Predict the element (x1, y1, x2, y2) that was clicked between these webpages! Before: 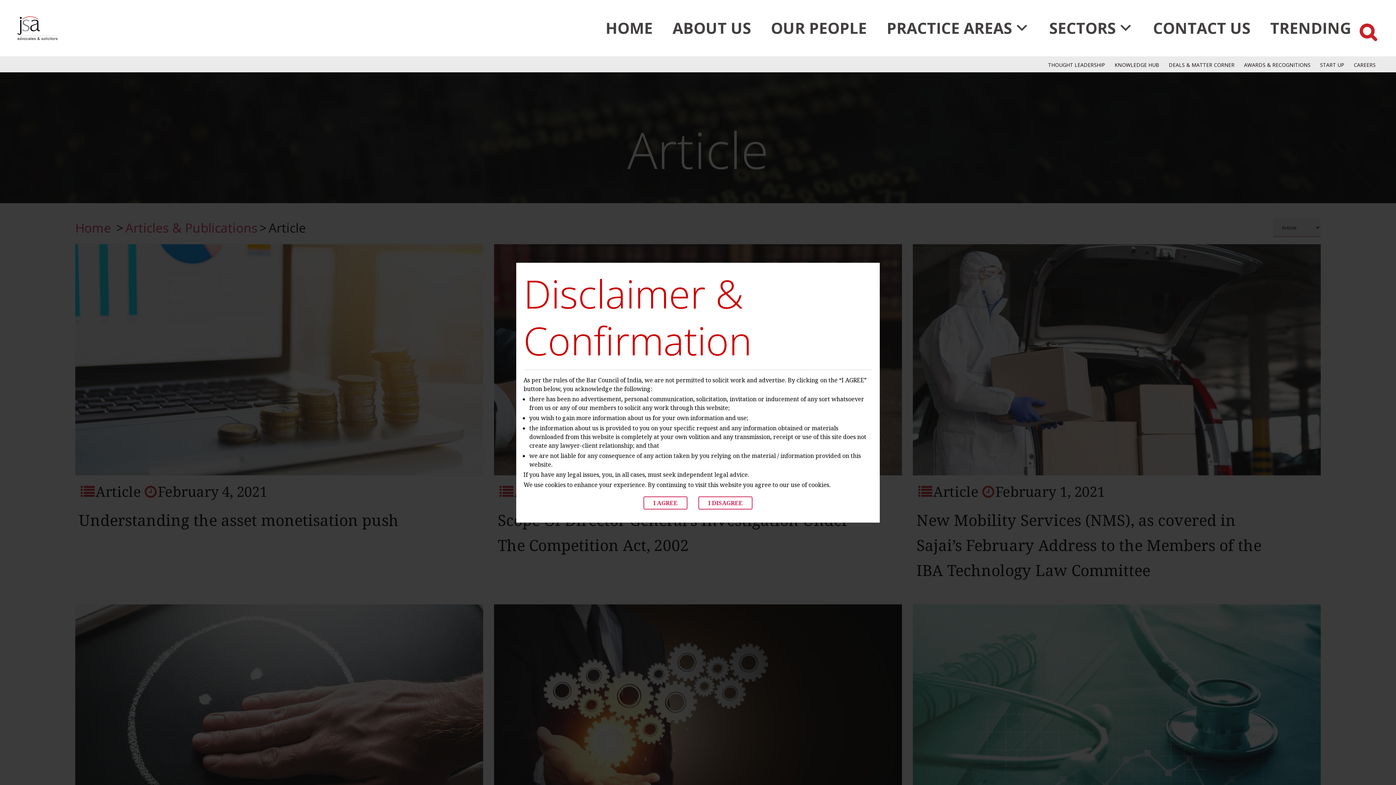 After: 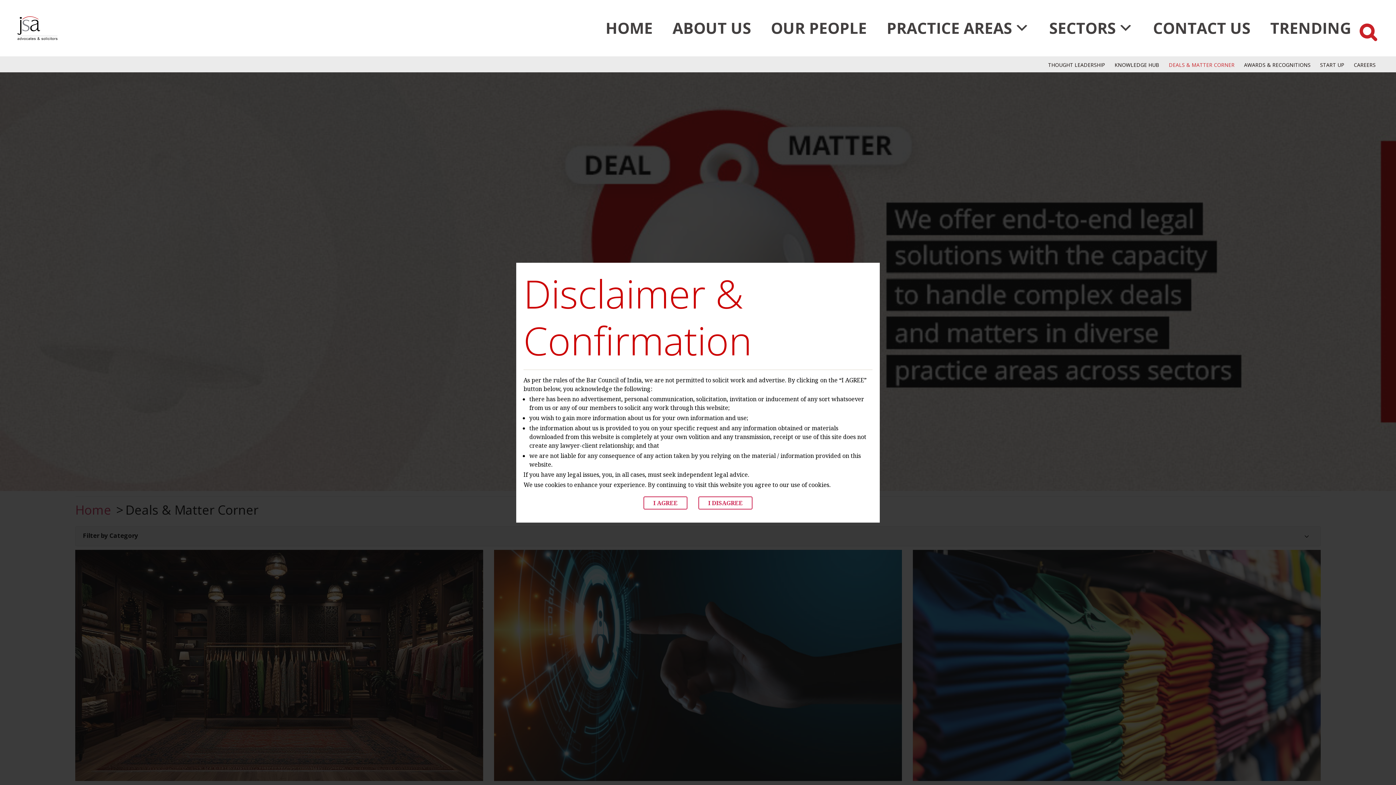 Action: label: DEALS & MATTER CORNER bbox: (1166, 61, 1237, 71)